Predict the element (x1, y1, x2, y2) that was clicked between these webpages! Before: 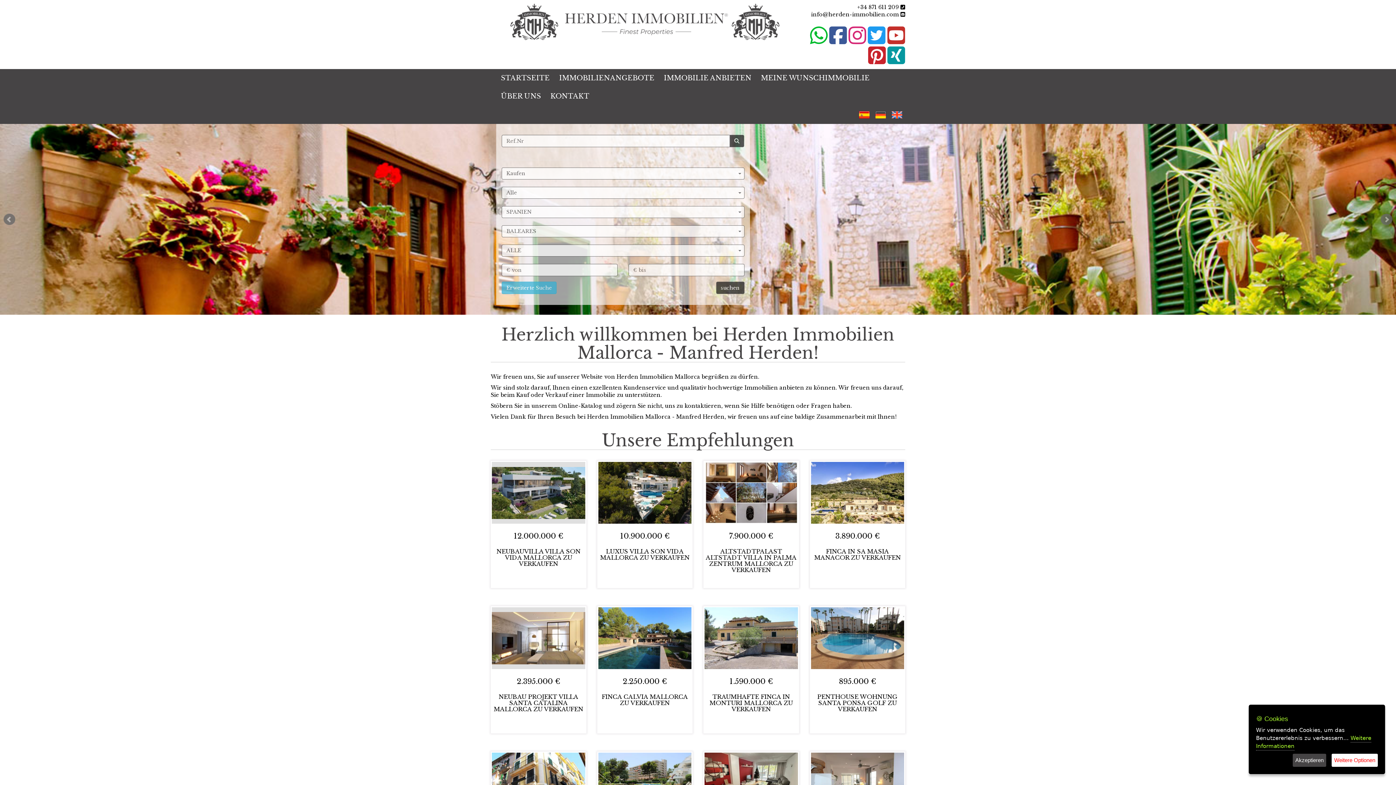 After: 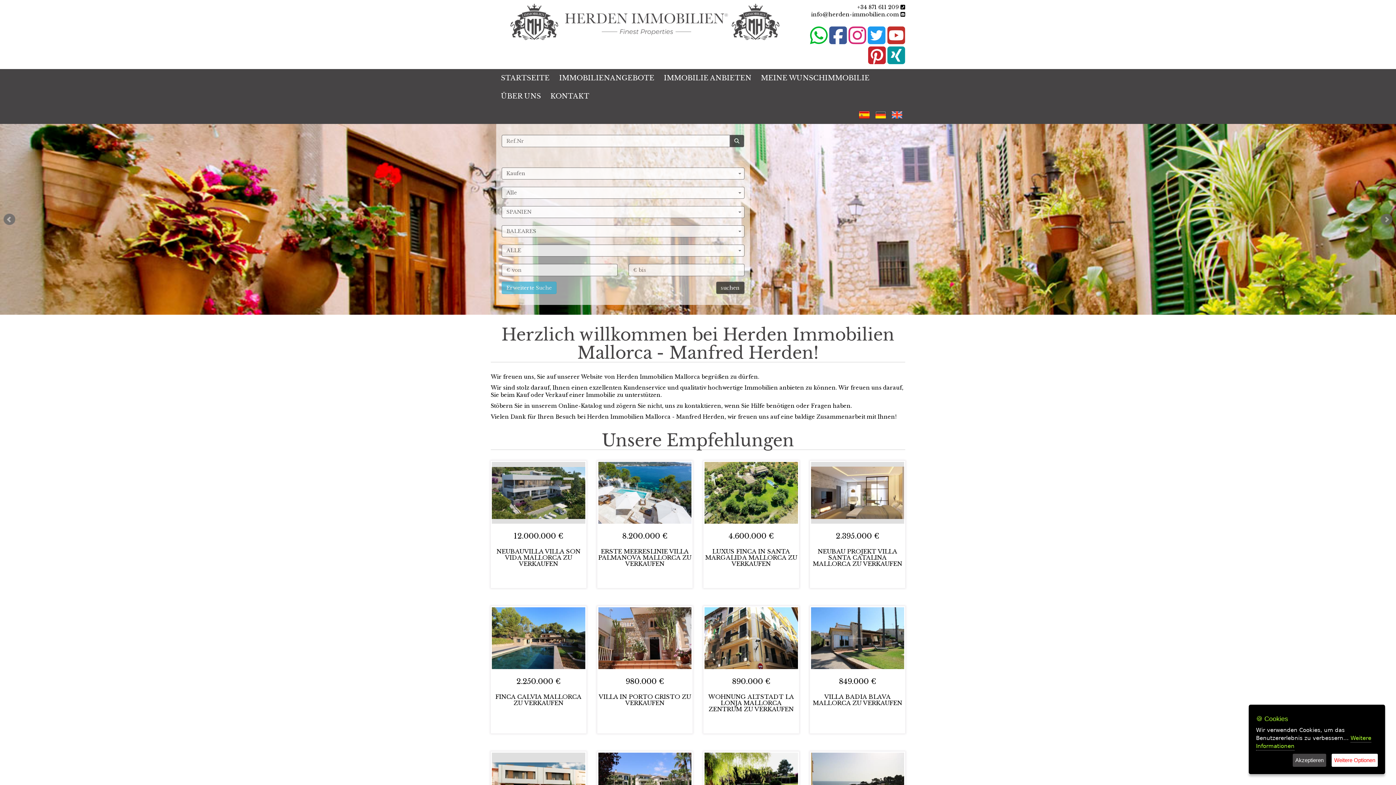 Action: bbox: (874, 105, 887, 124)